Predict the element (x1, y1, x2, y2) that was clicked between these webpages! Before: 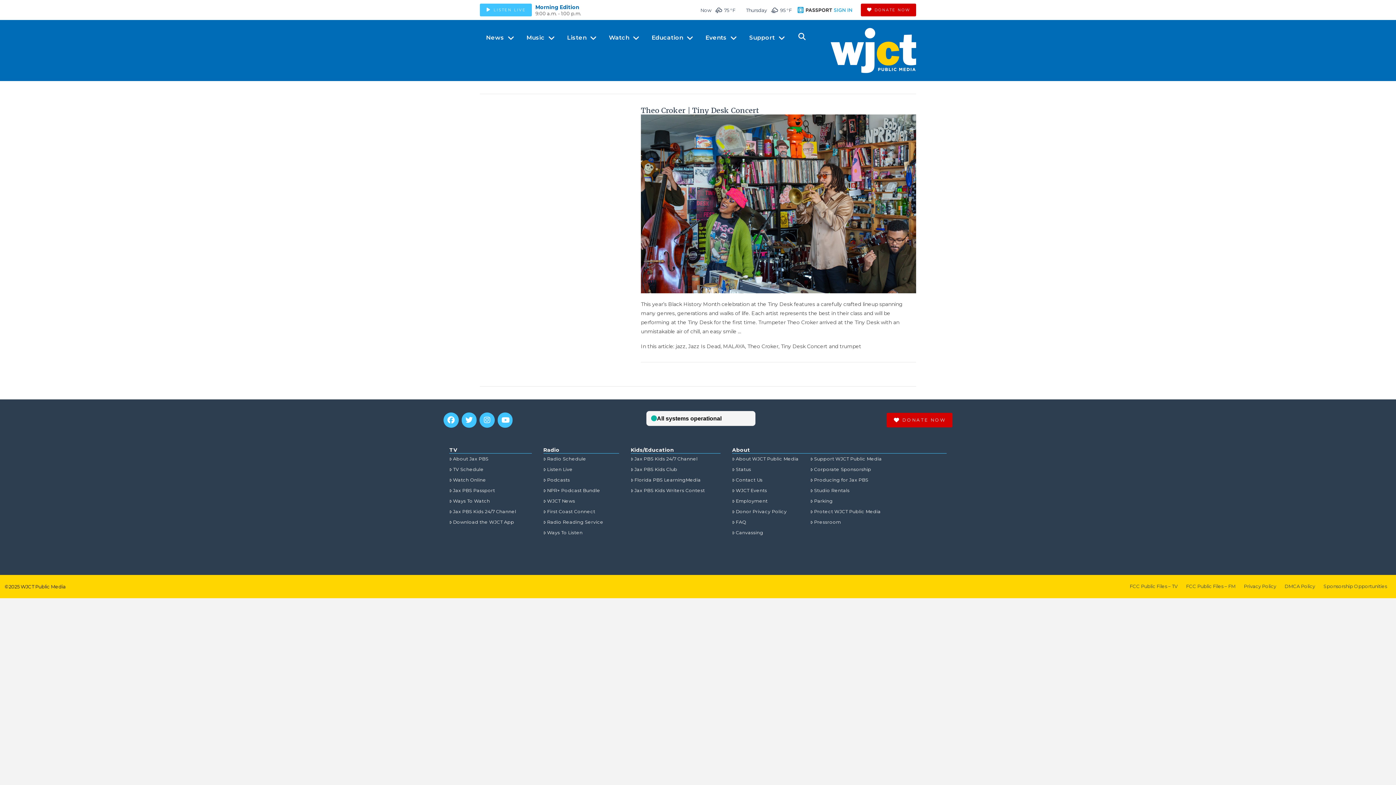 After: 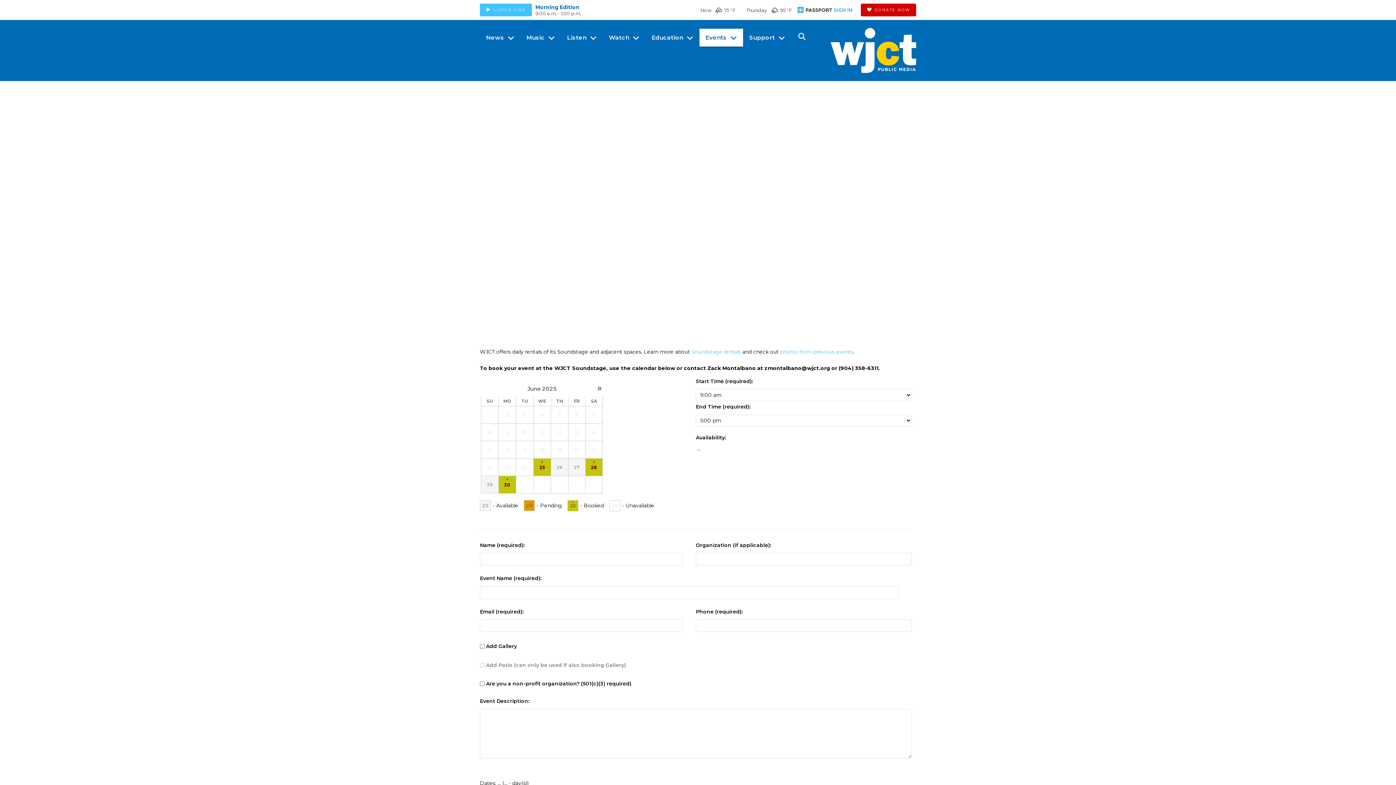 Action: bbox: (810, 485, 849, 495) label: Studio Rentals